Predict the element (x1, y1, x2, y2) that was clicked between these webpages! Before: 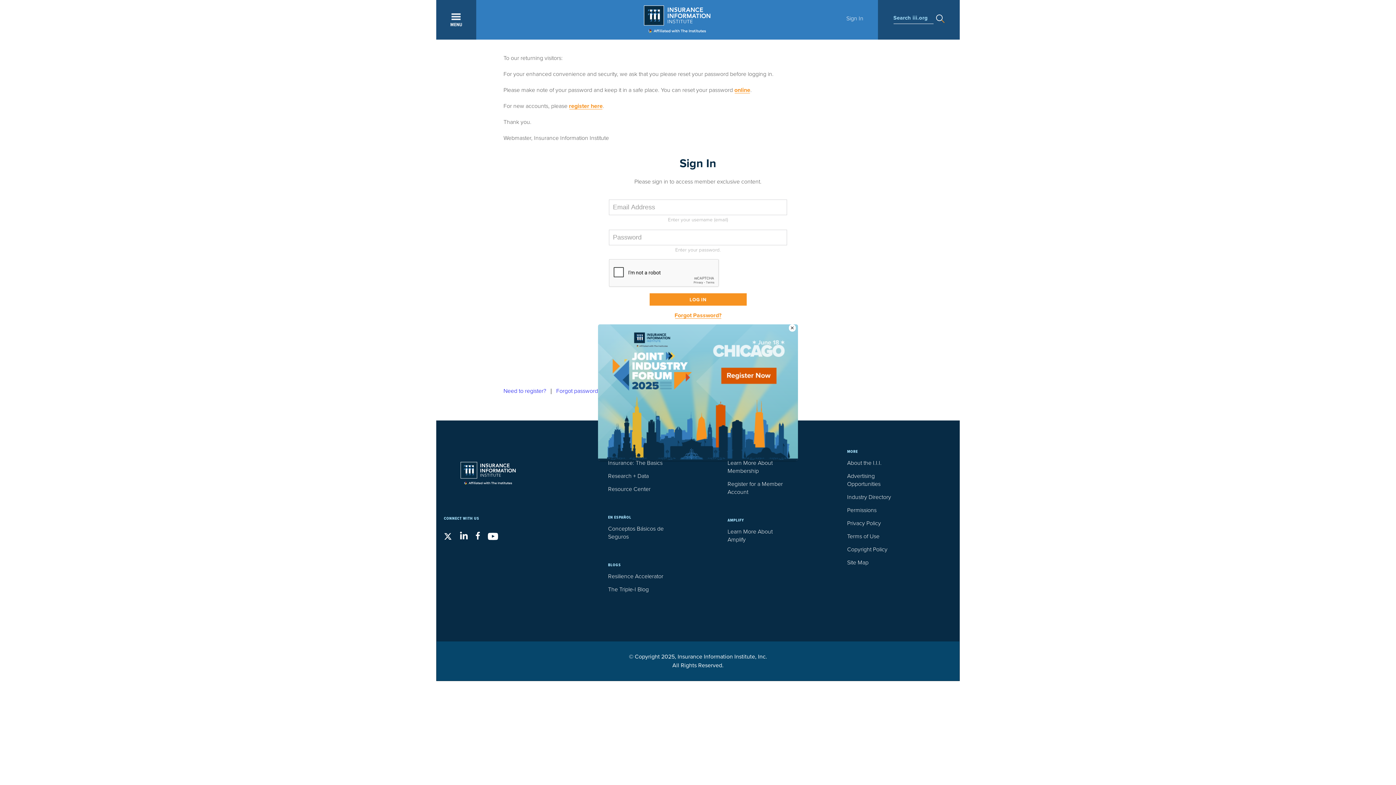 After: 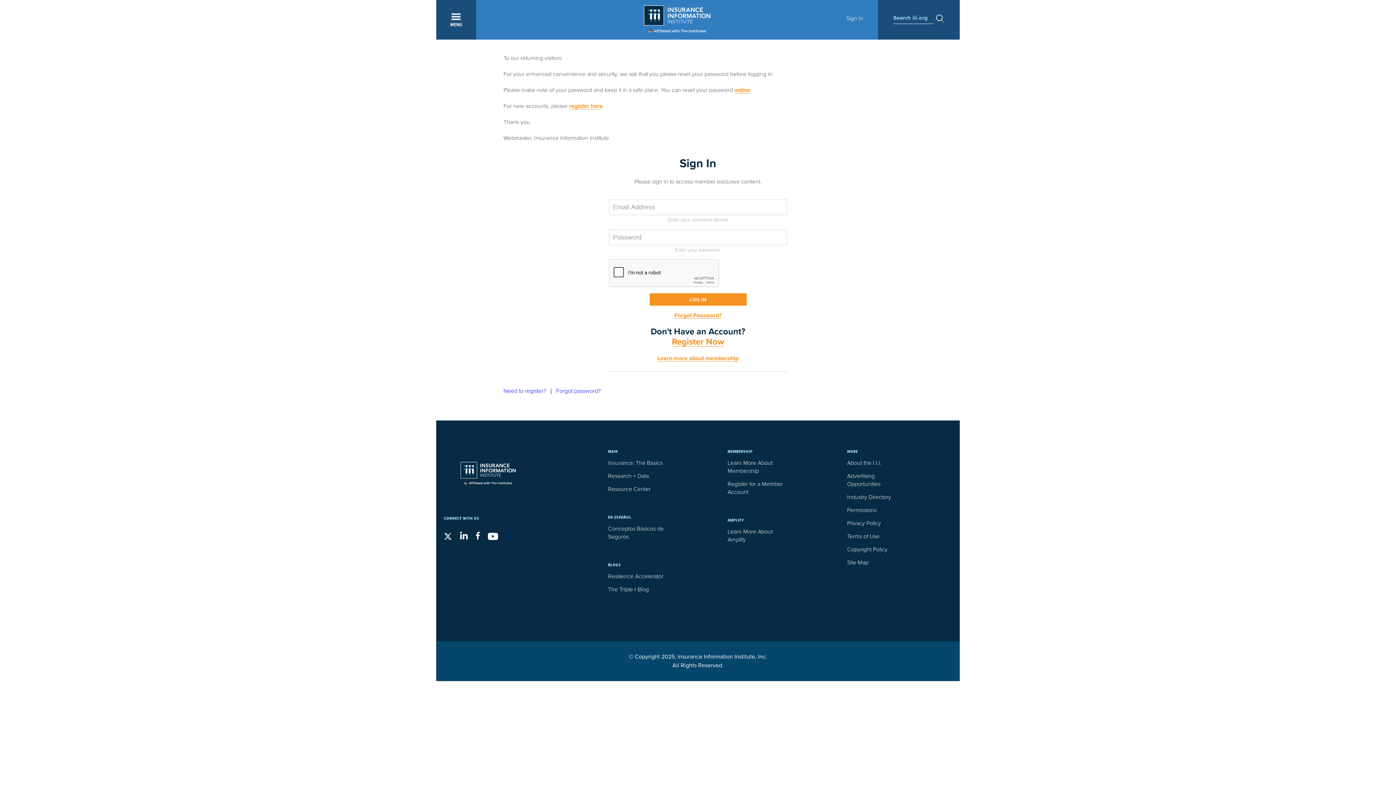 Action: label: Close bbox: (789, 324, 796, 331)